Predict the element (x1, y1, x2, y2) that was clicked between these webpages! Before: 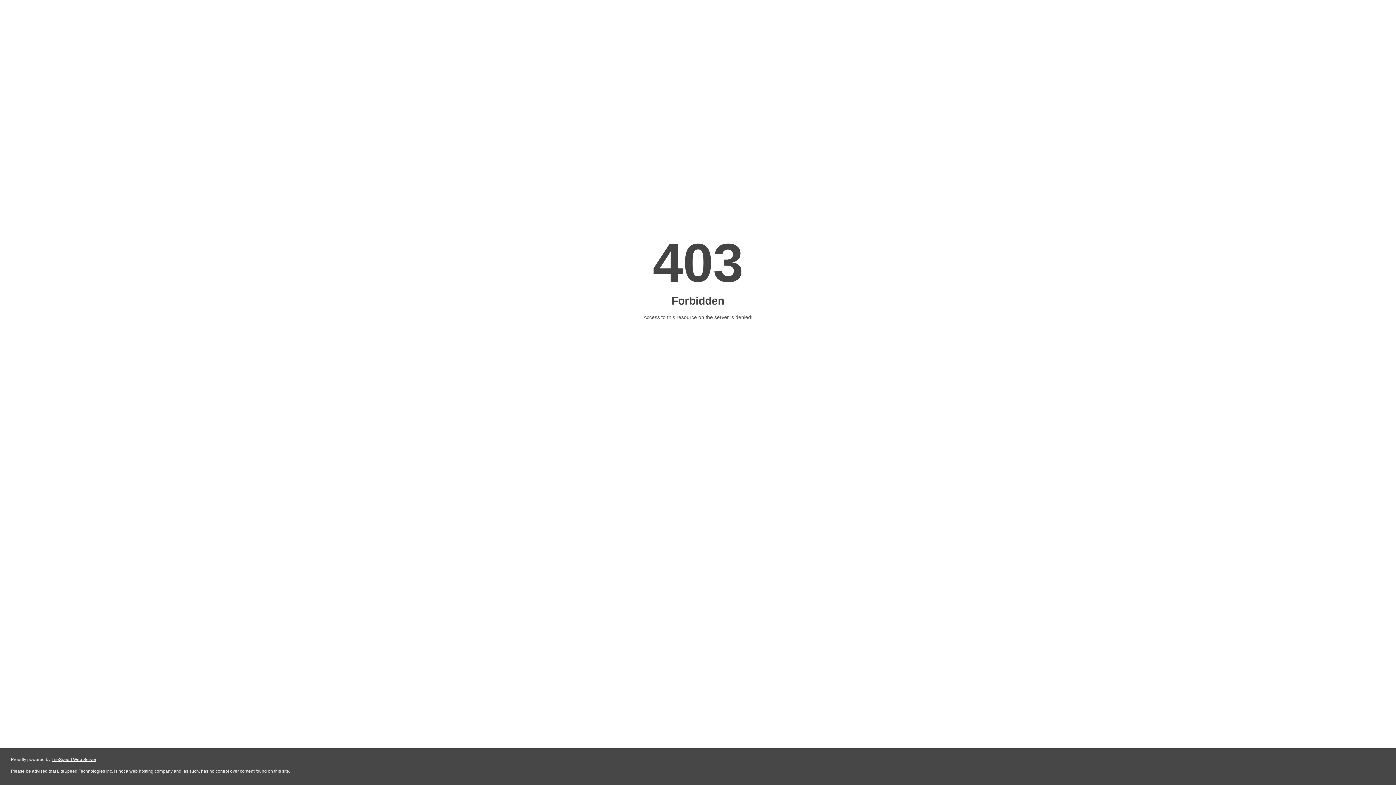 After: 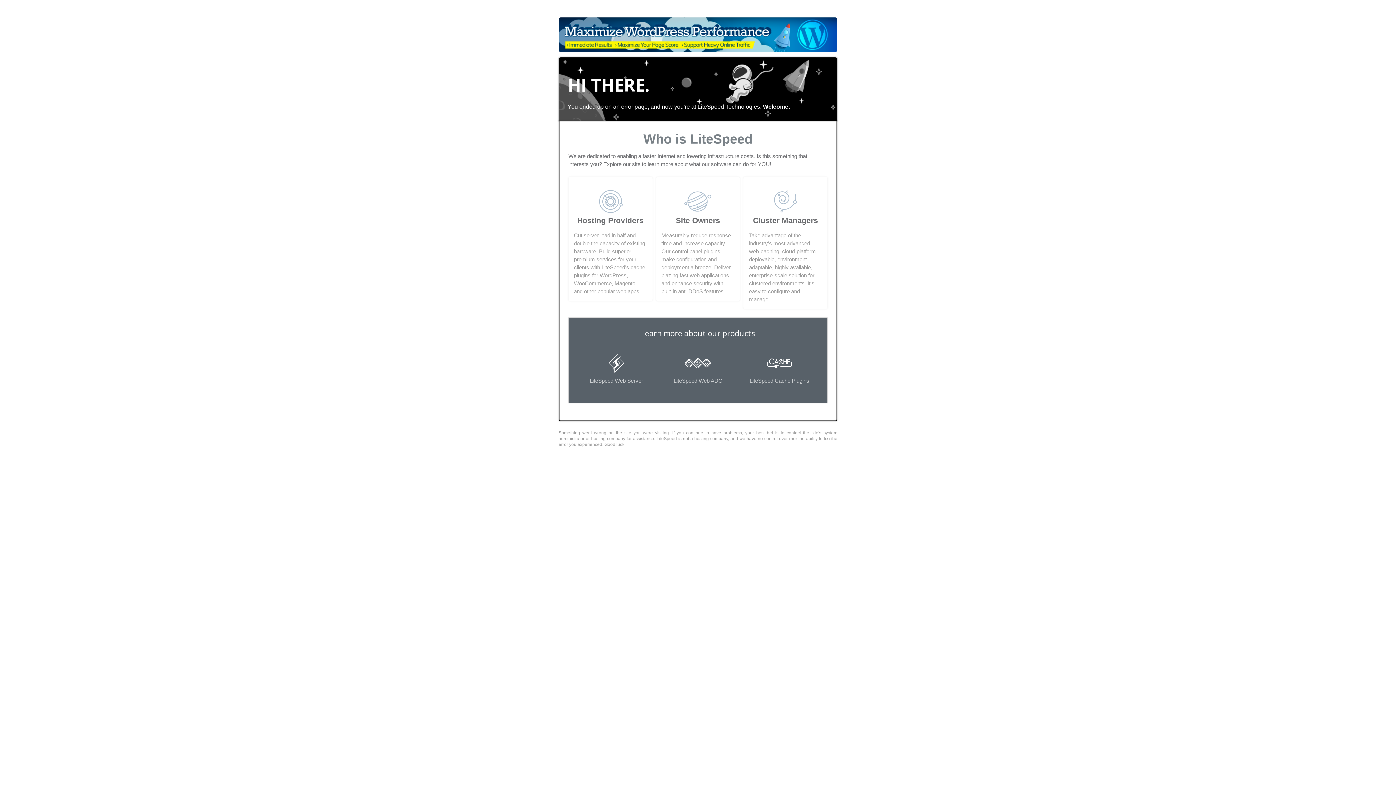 Action: bbox: (51, 757, 96, 762) label: LiteSpeed Web Server